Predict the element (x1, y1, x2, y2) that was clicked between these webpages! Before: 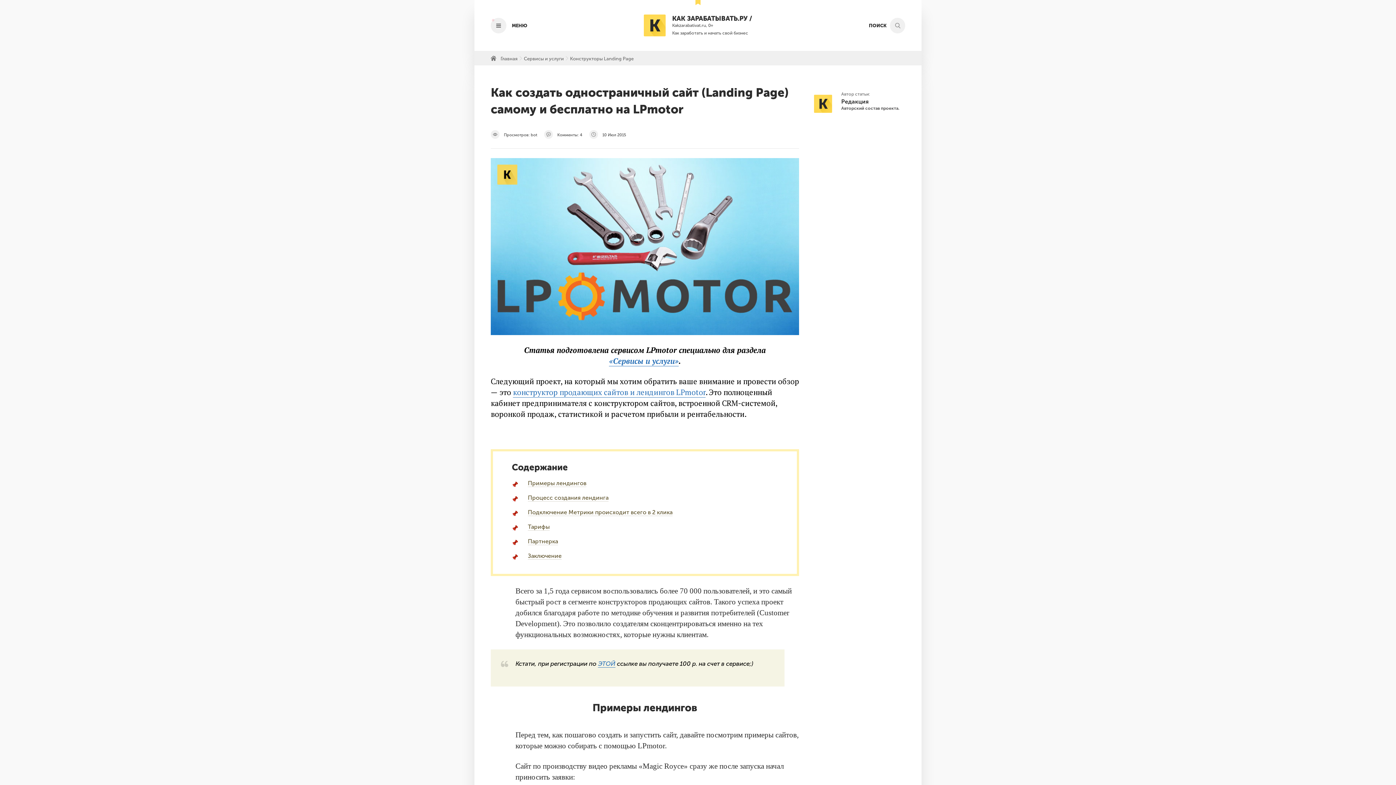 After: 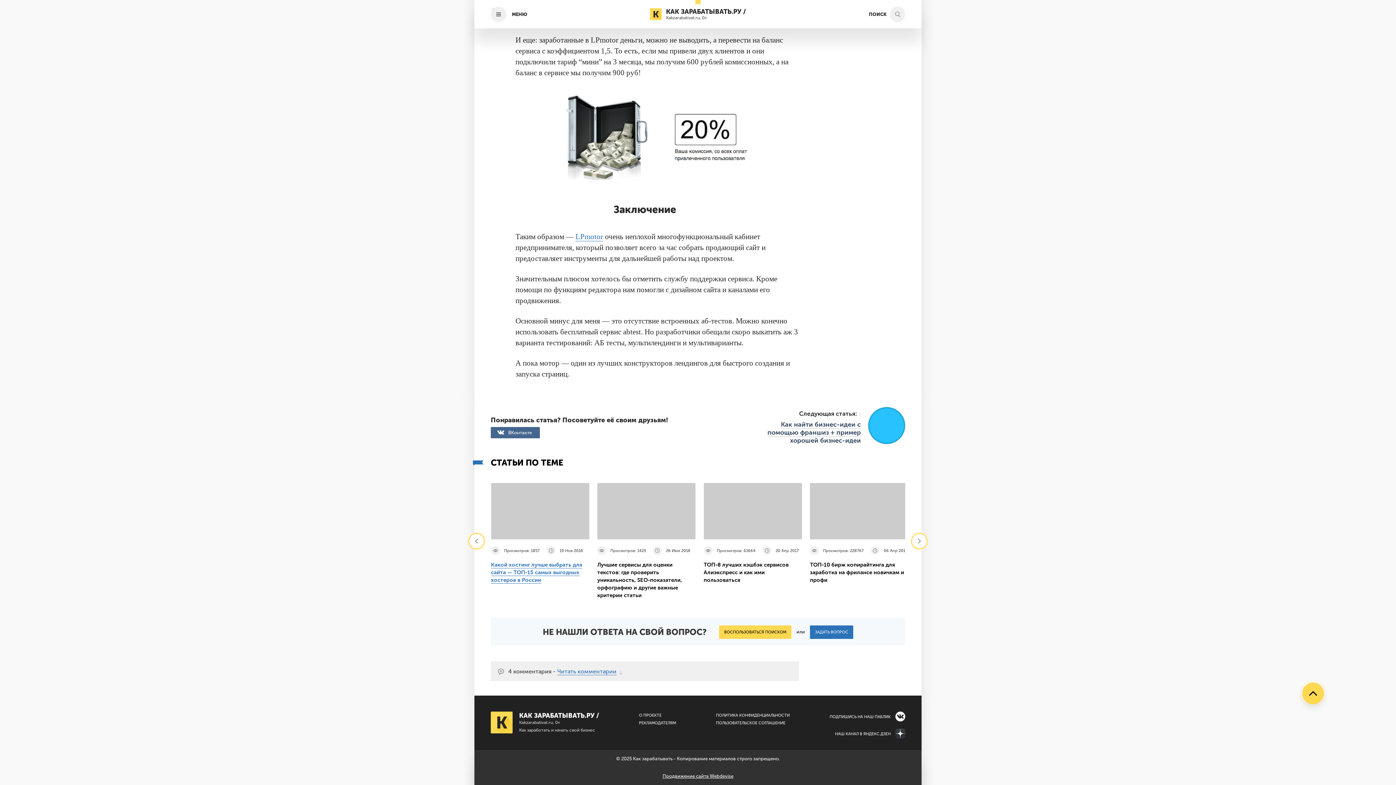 Action: bbox: (528, 552, 561, 560) label: Заключение